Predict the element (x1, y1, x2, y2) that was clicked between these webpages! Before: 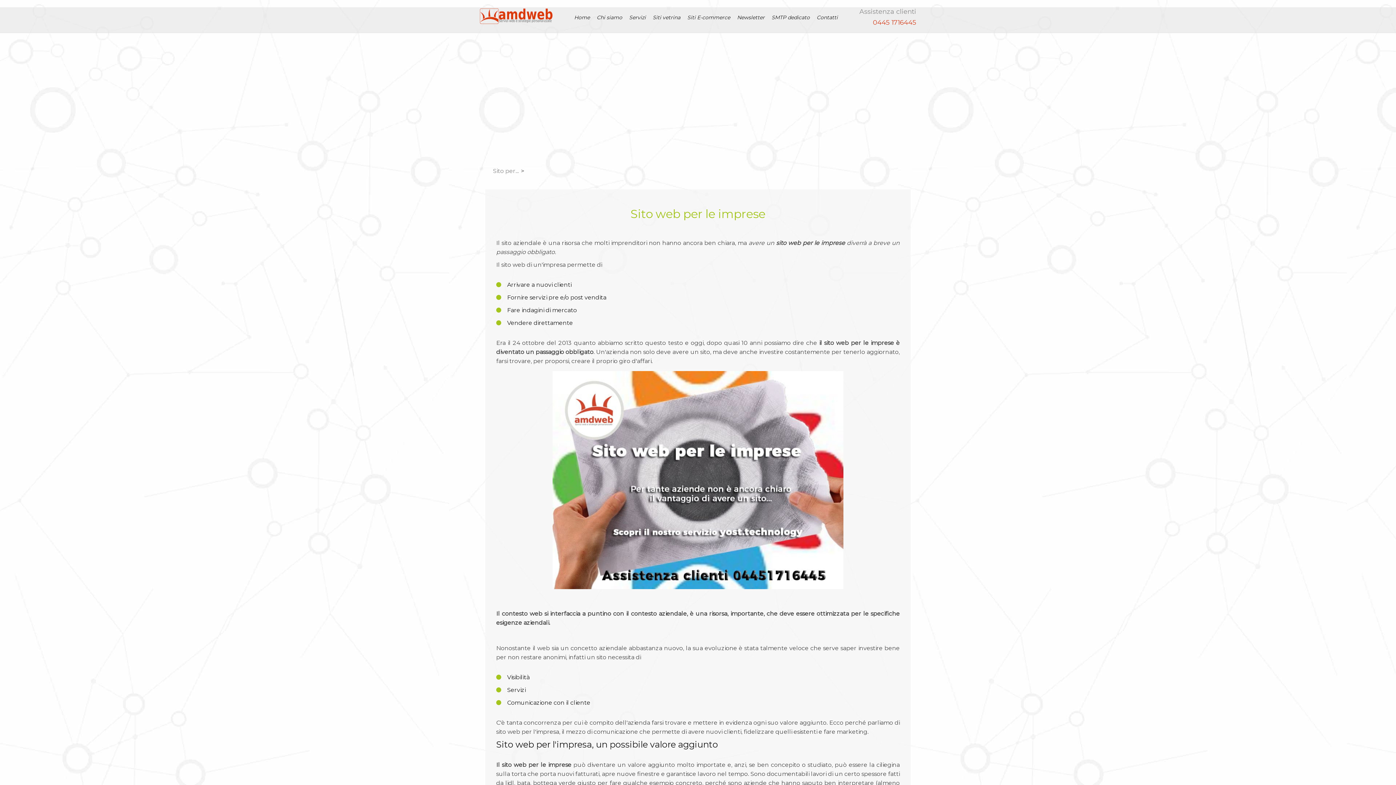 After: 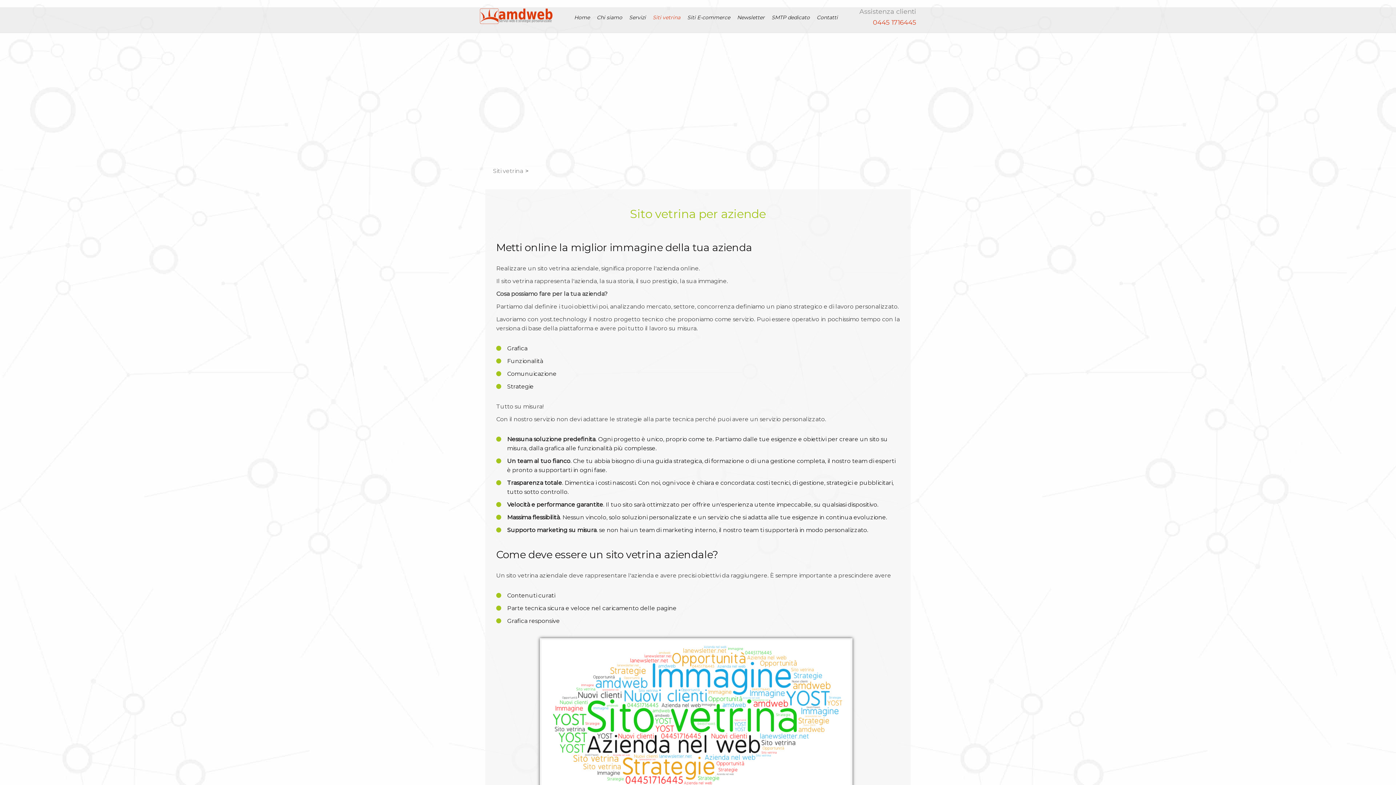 Action: label: Siti vetrina bbox: (652, 14, 680, 20)